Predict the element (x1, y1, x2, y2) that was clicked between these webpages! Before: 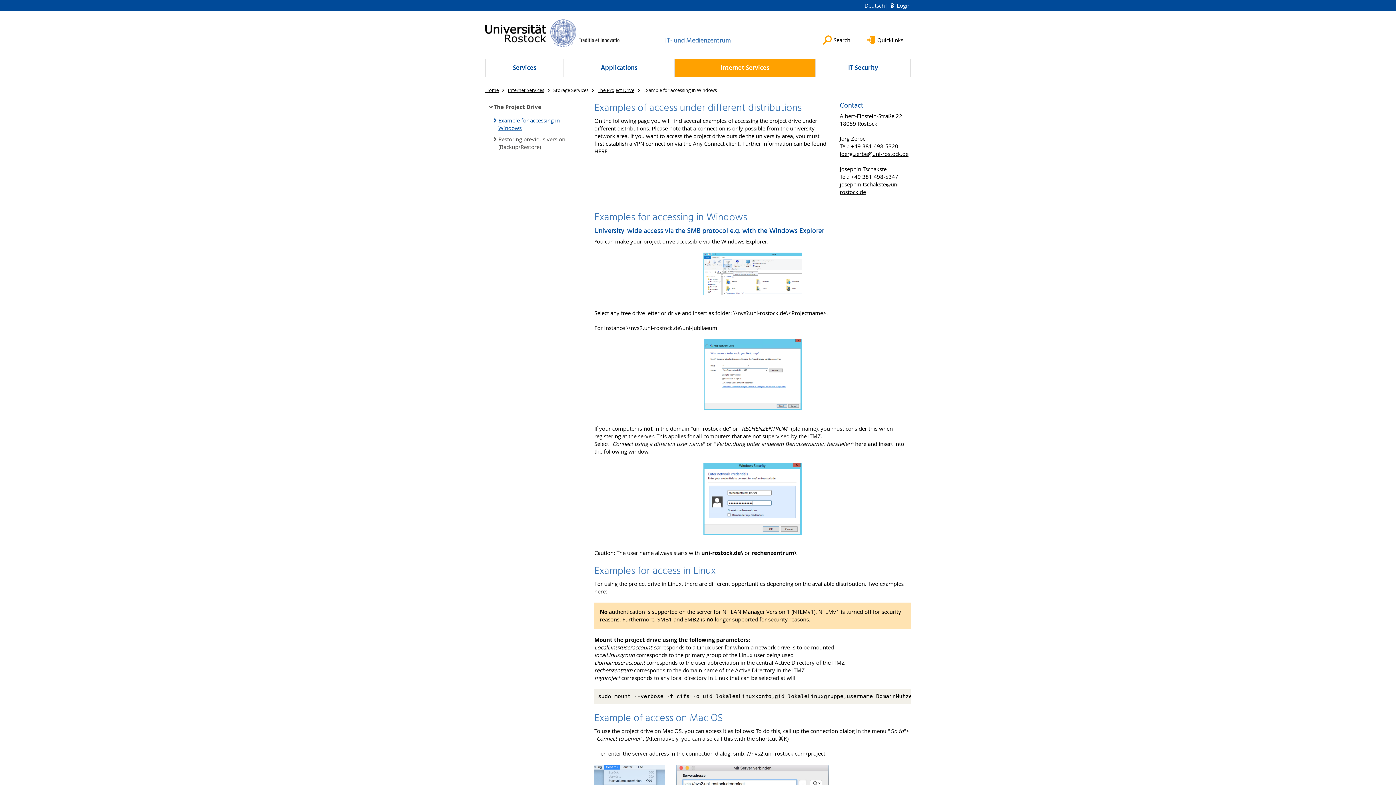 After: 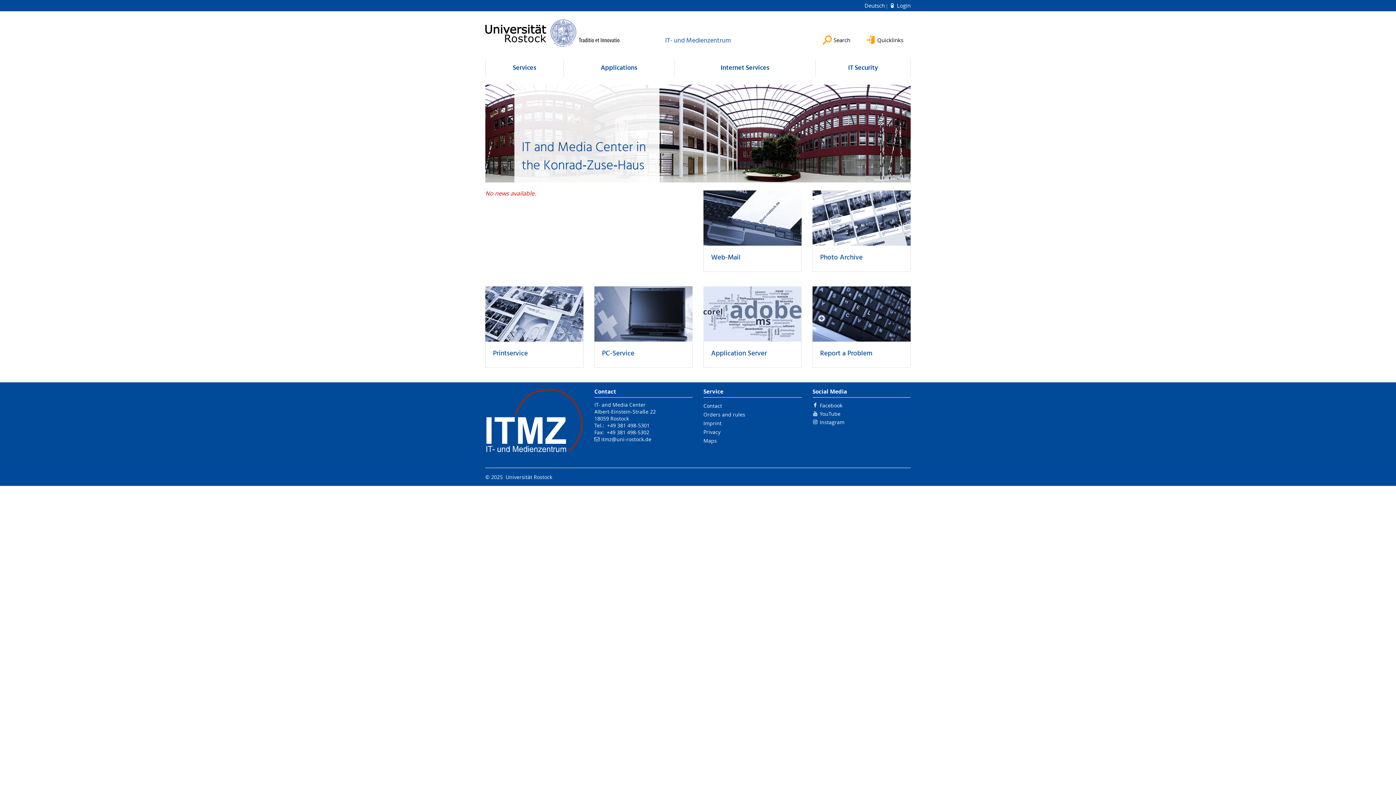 Action: label: IT- und Medienzentrum bbox: (665, 36, 731, 59)